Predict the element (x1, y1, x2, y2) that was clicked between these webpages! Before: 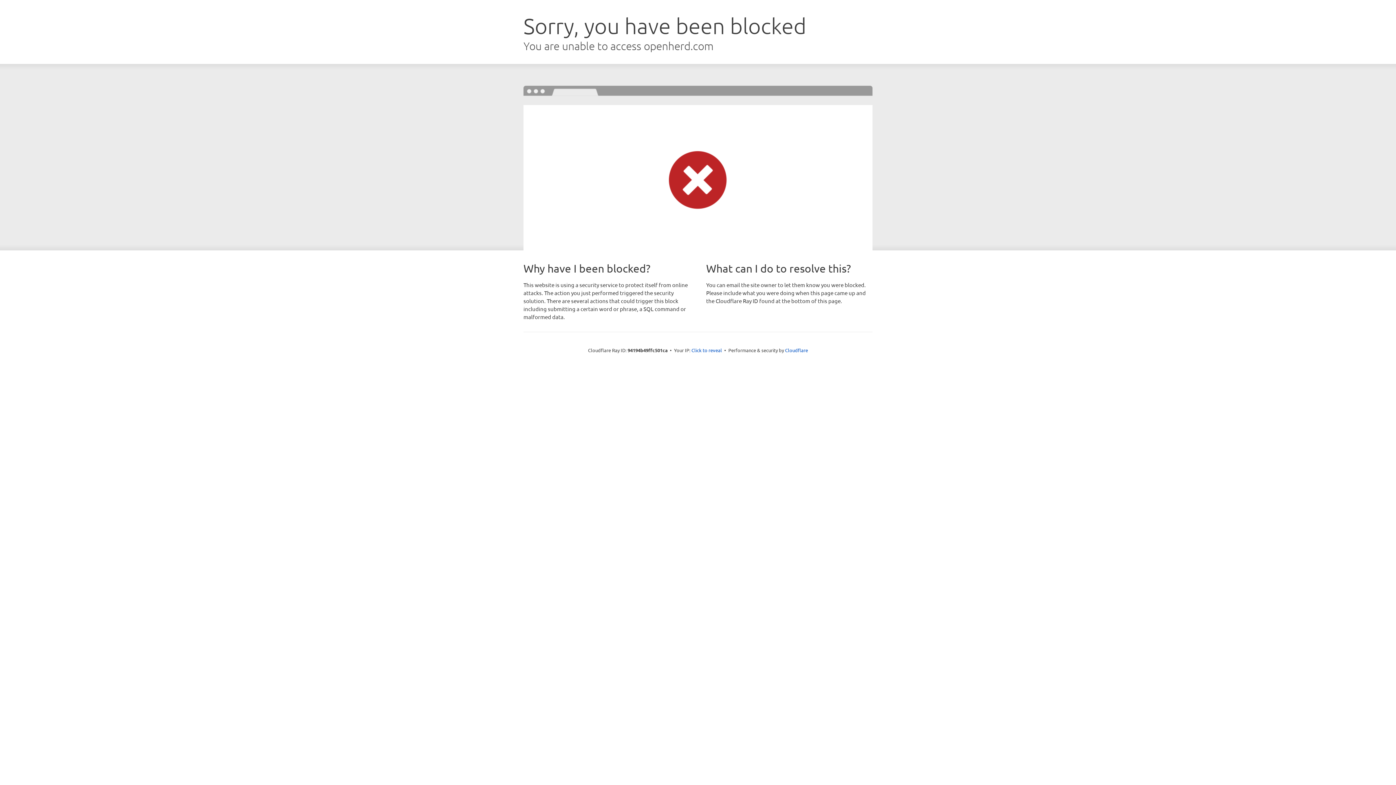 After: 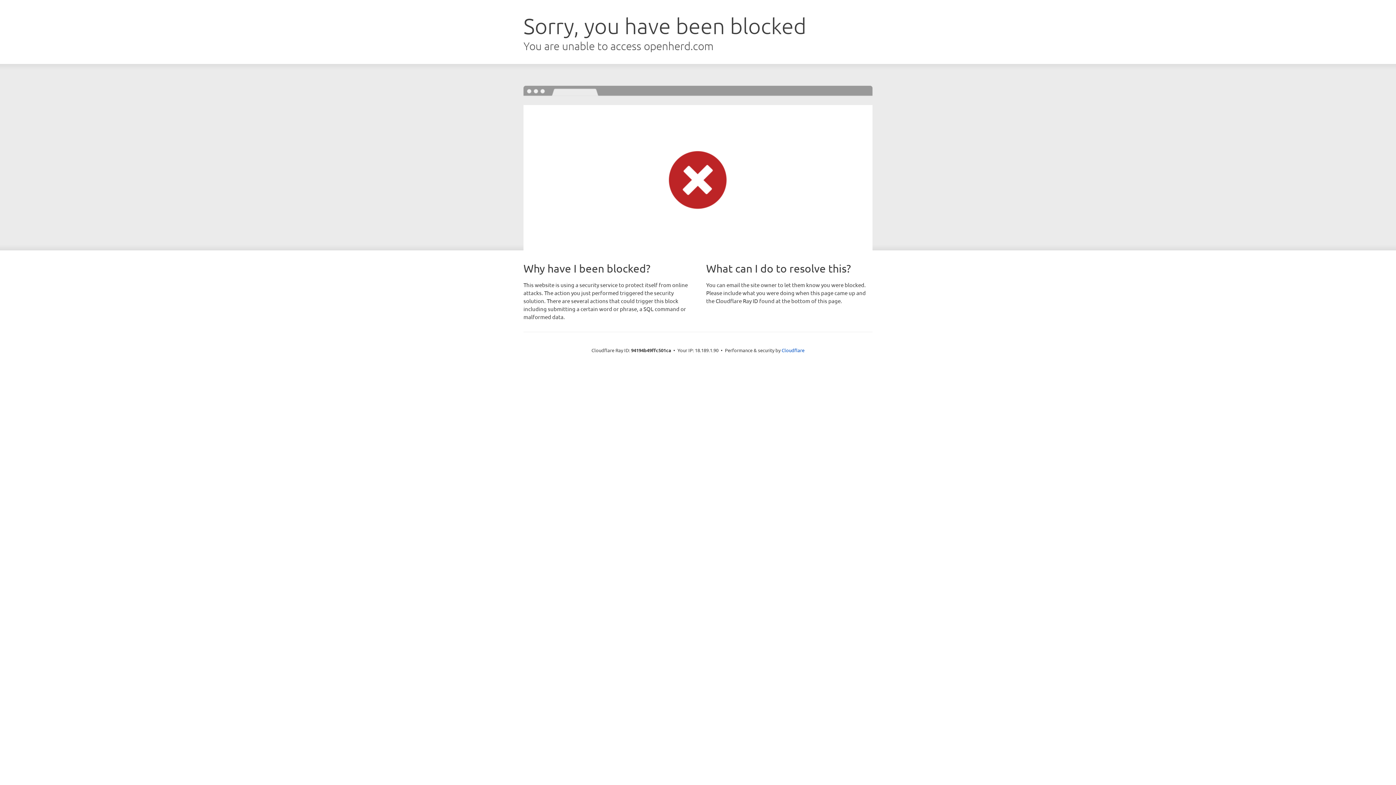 Action: label: Click to reveal bbox: (691, 346, 722, 353)